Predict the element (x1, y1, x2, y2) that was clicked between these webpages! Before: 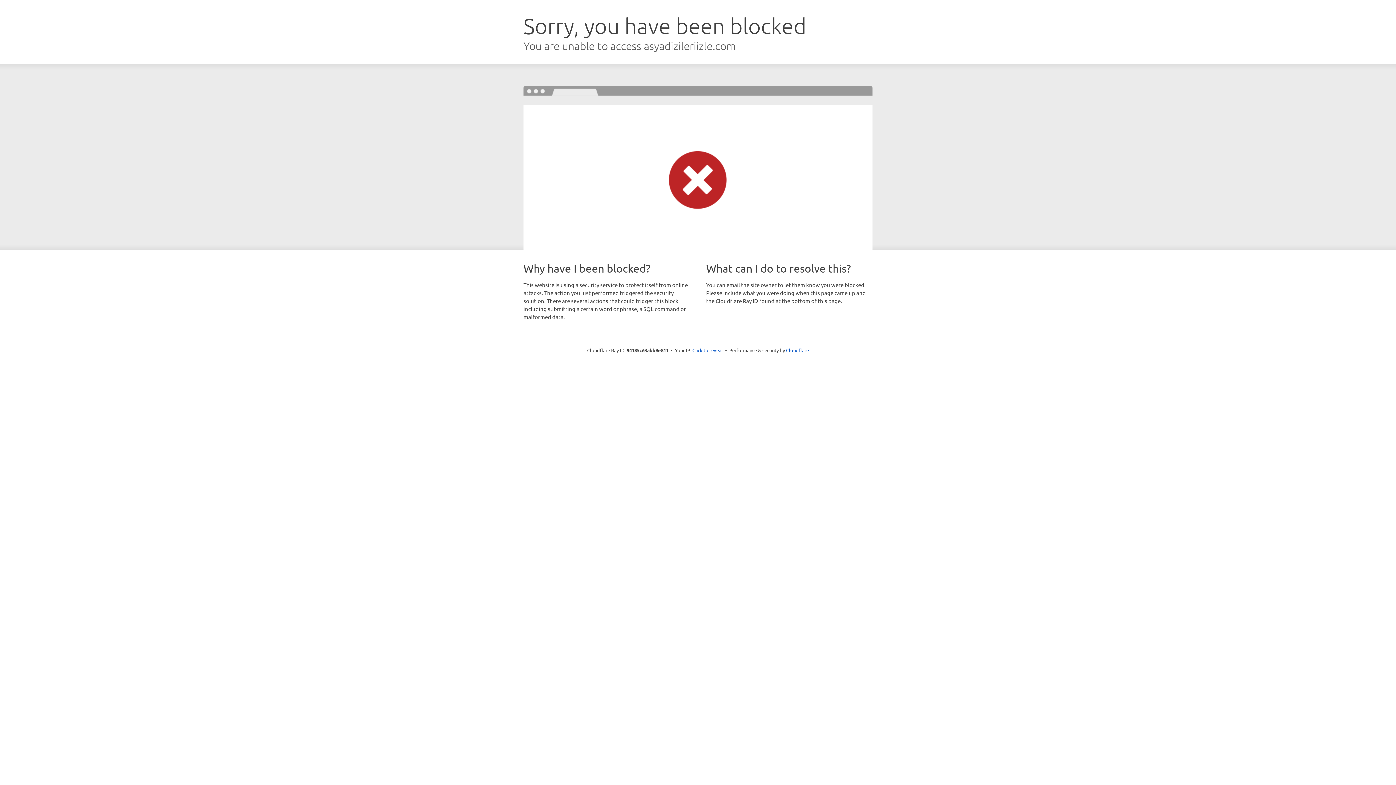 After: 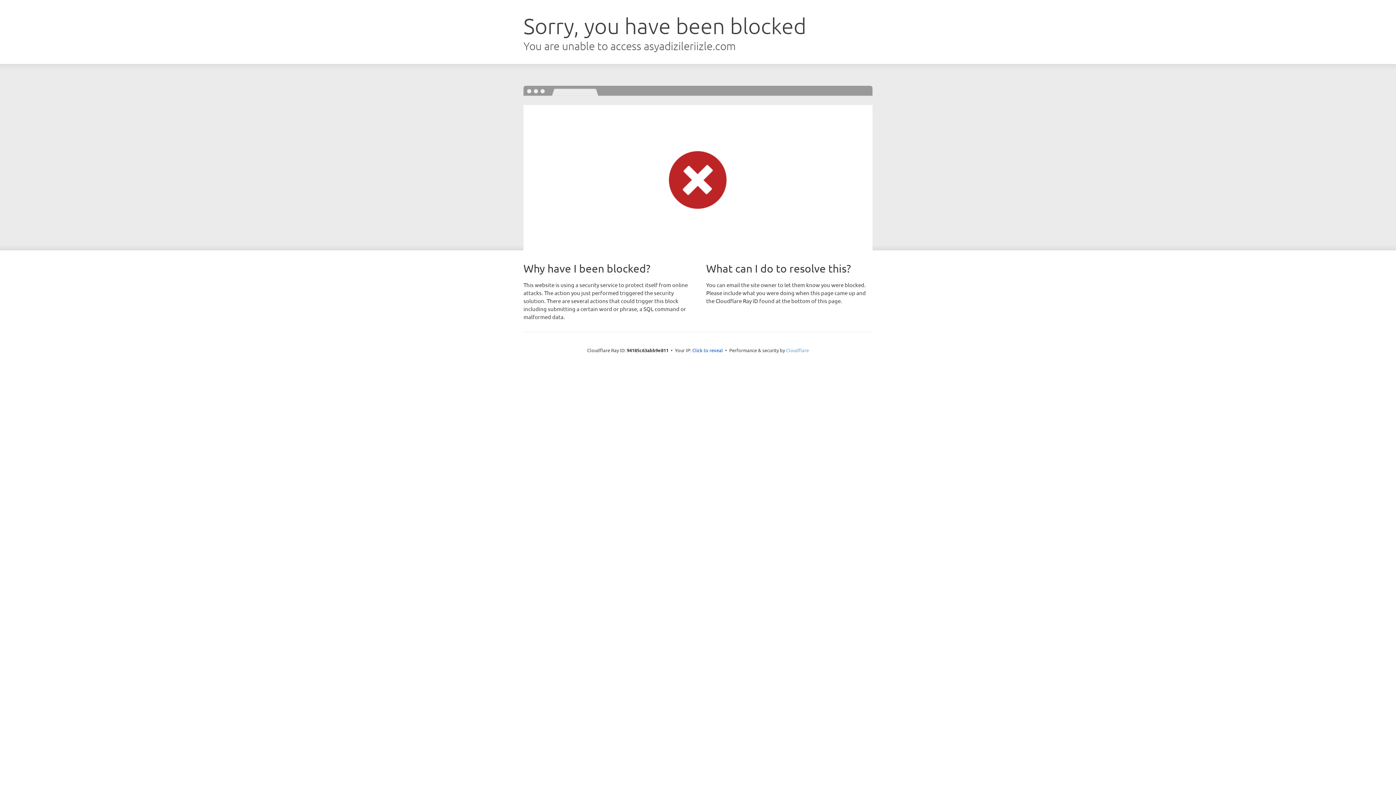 Action: bbox: (786, 347, 809, 353) label: Cloudflare